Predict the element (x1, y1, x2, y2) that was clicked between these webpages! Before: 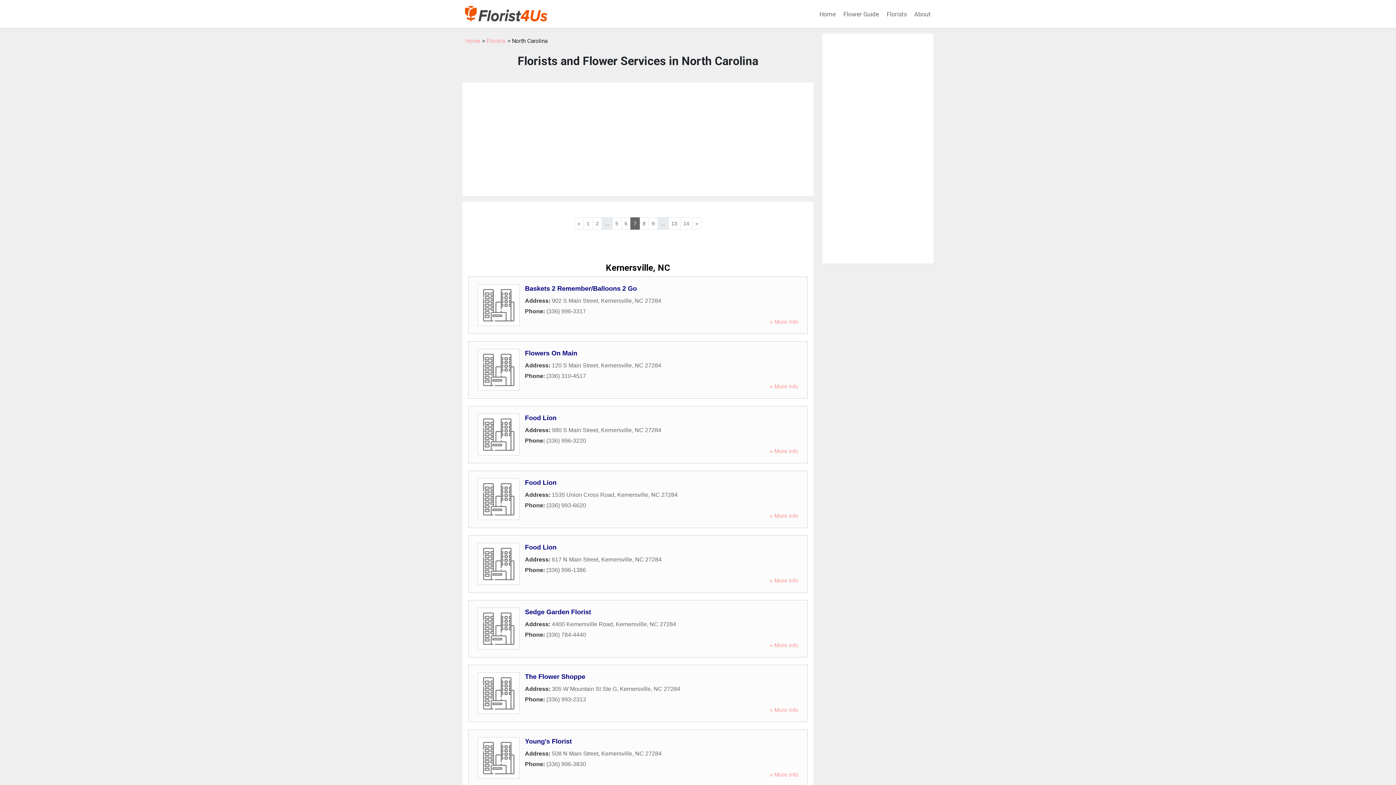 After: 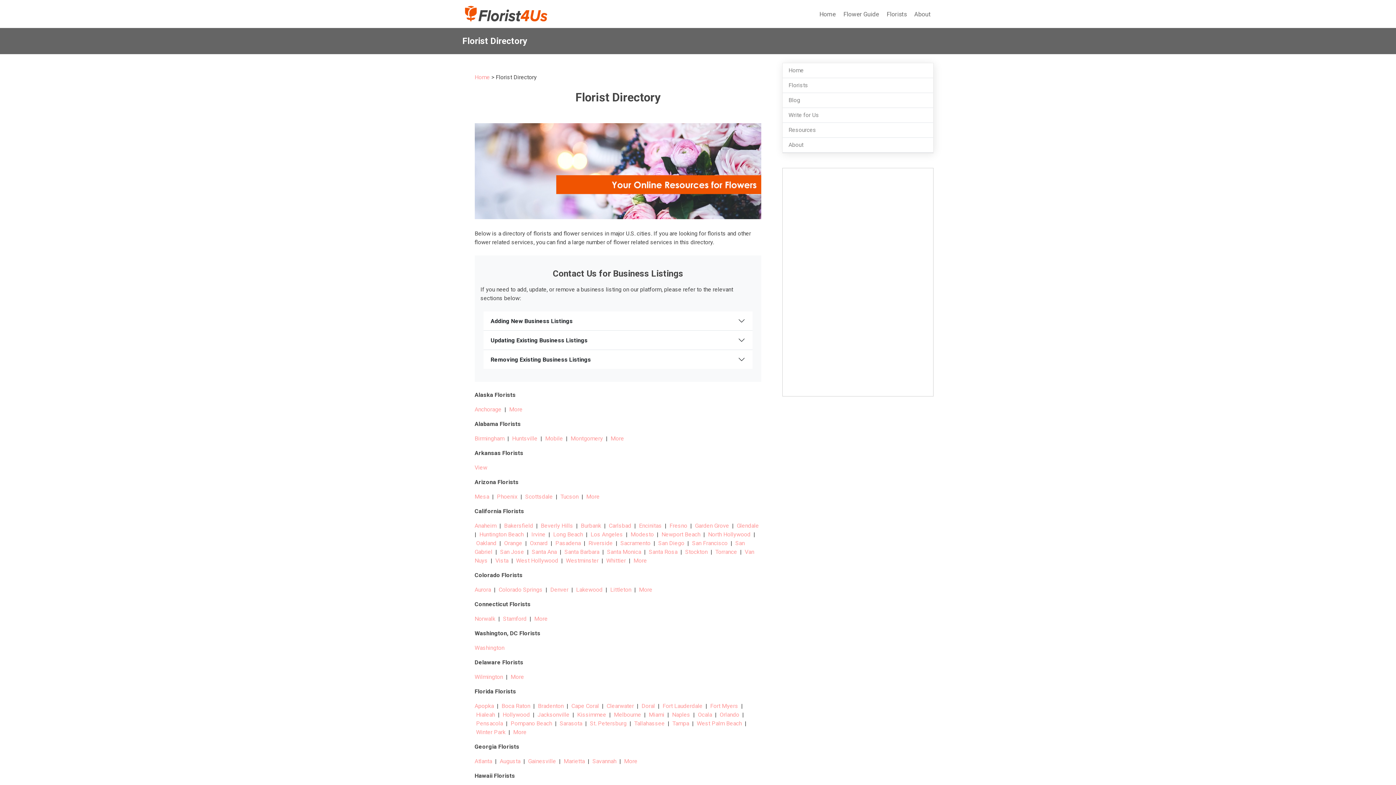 Action: label: Florists bbox: (884, 6, 909, 21)